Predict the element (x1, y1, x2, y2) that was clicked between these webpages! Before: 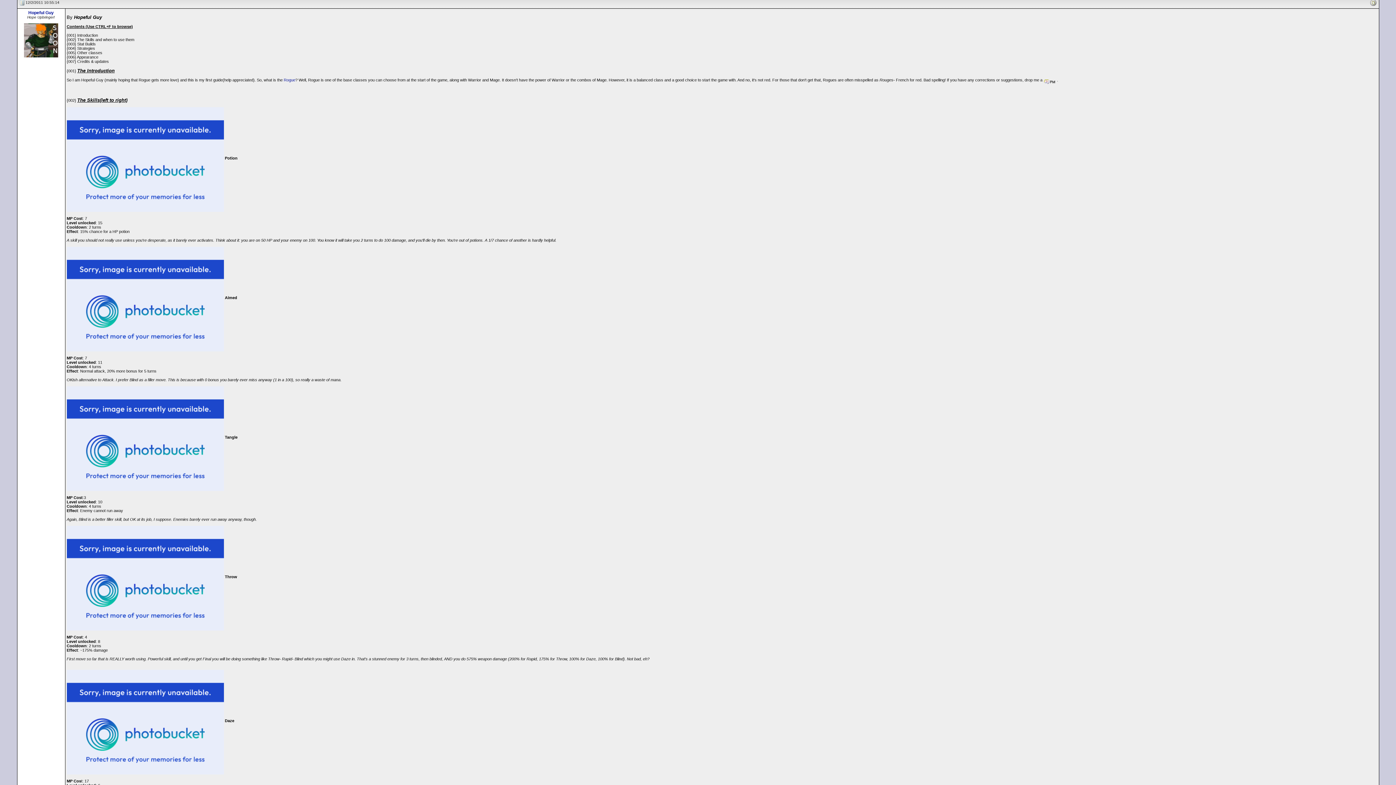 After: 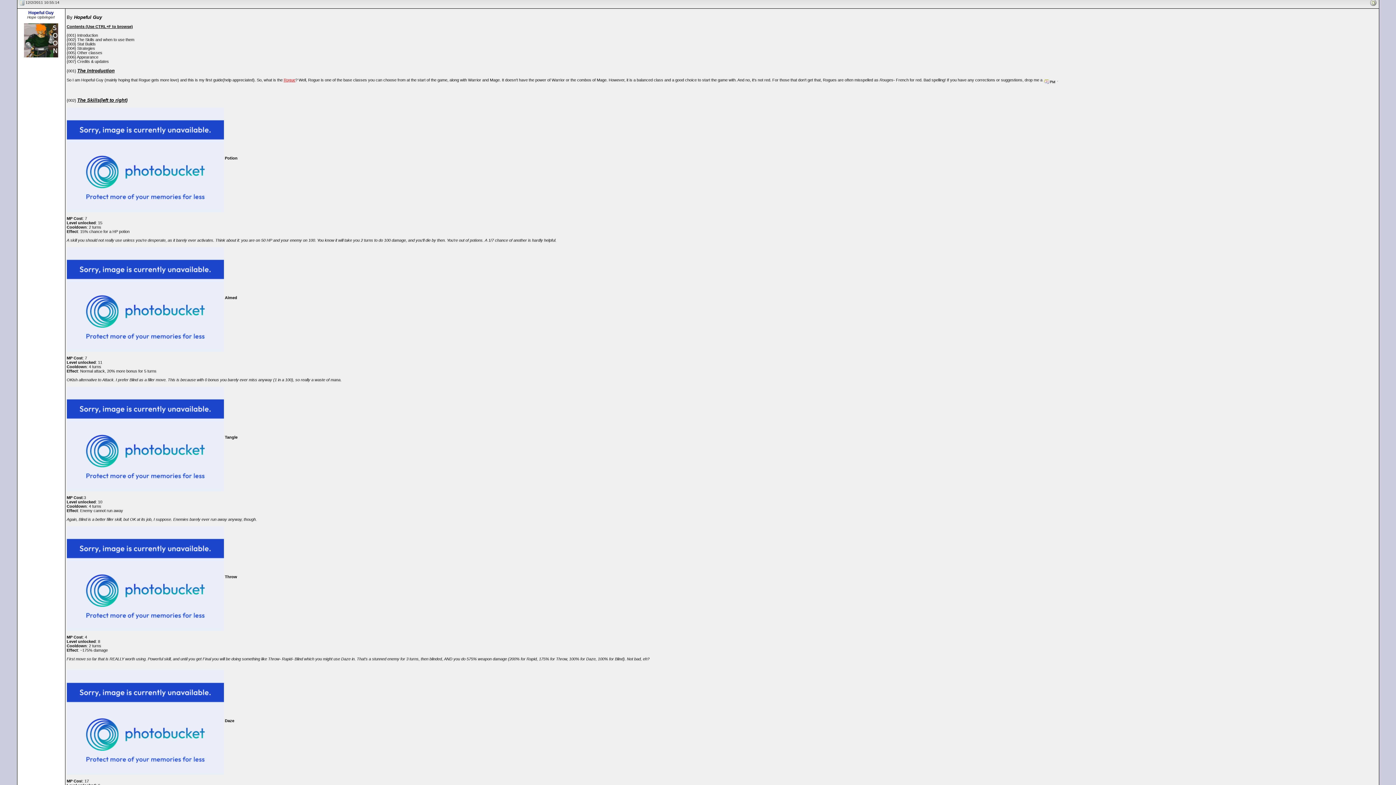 Action: bbox: (283, 77, 295, 82) label: Rogue